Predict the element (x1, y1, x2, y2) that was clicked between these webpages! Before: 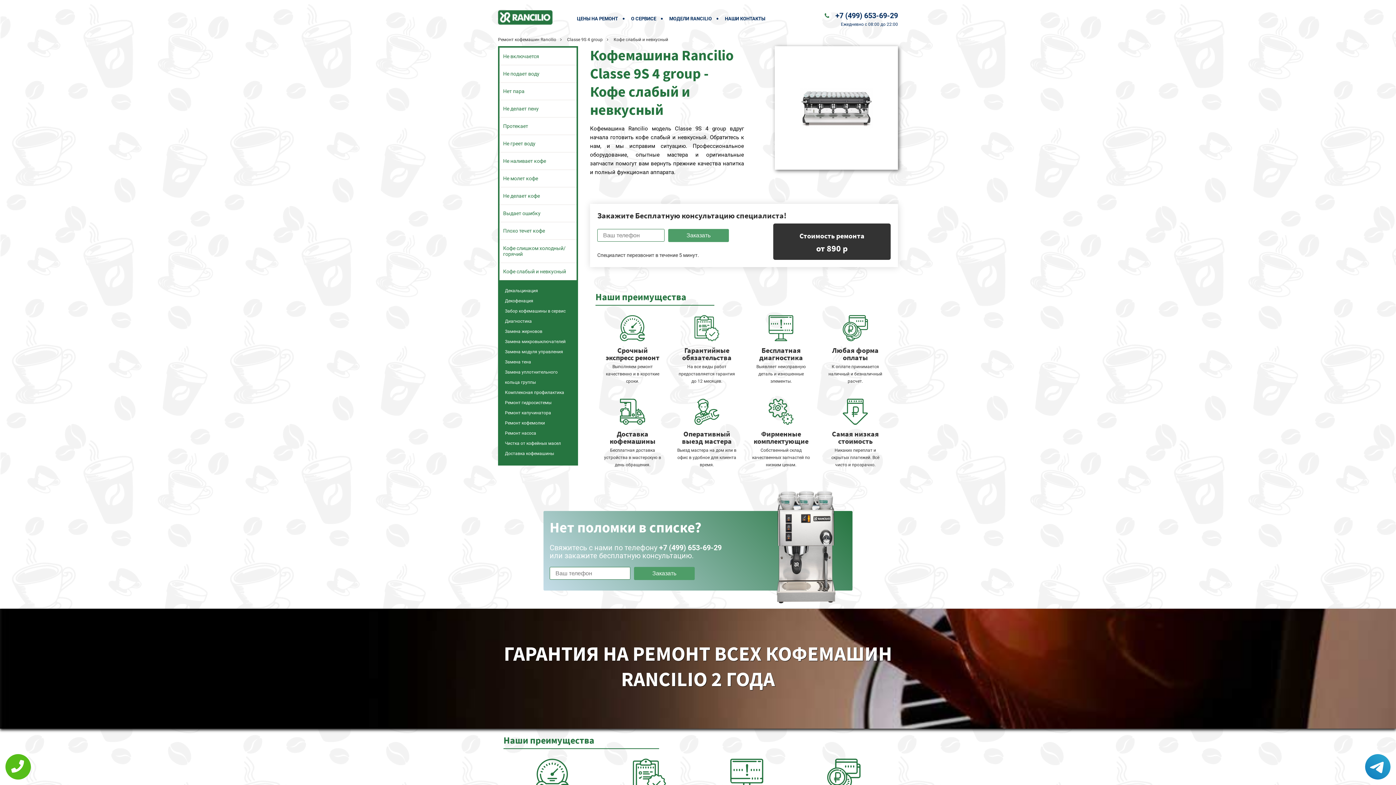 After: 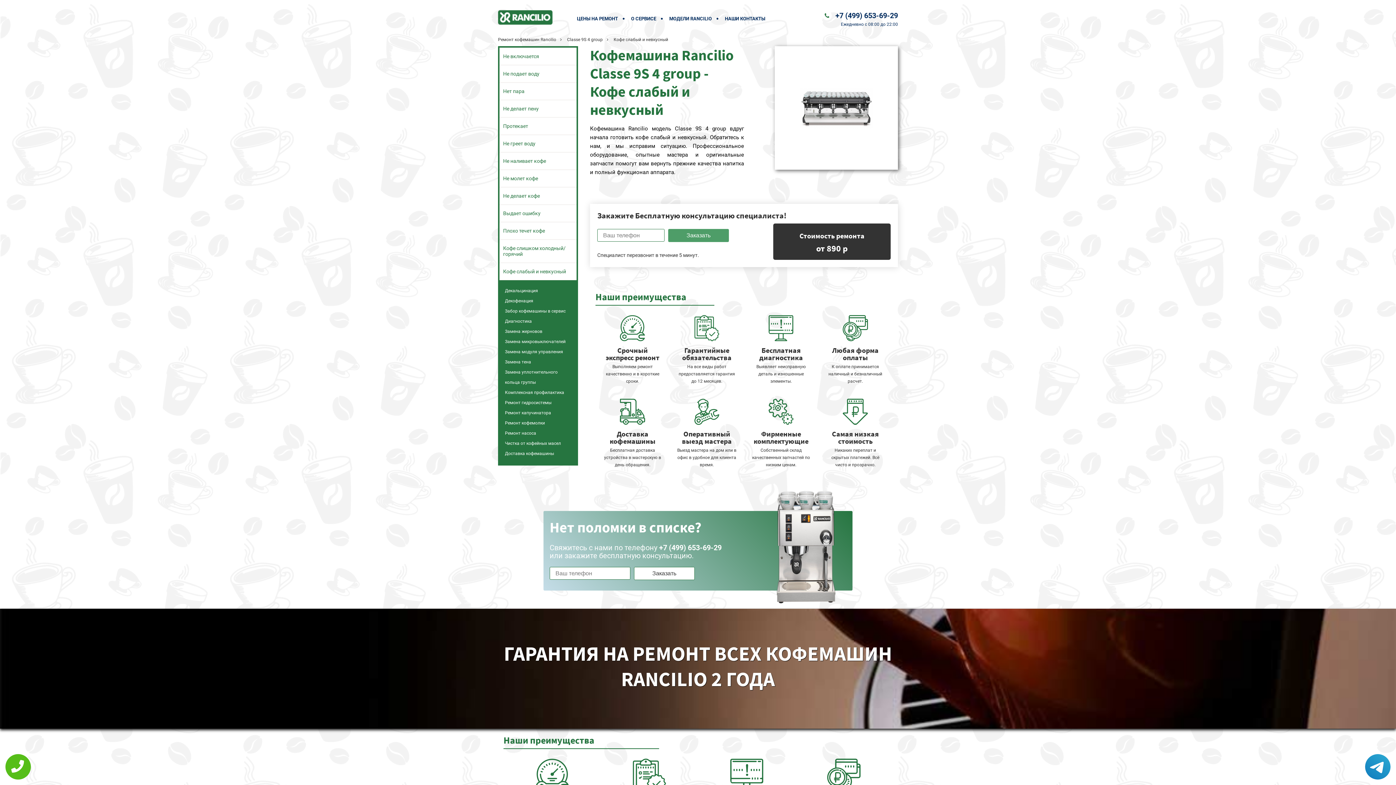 Action: label: Заказать bbox: (634, 567, 694, 580)